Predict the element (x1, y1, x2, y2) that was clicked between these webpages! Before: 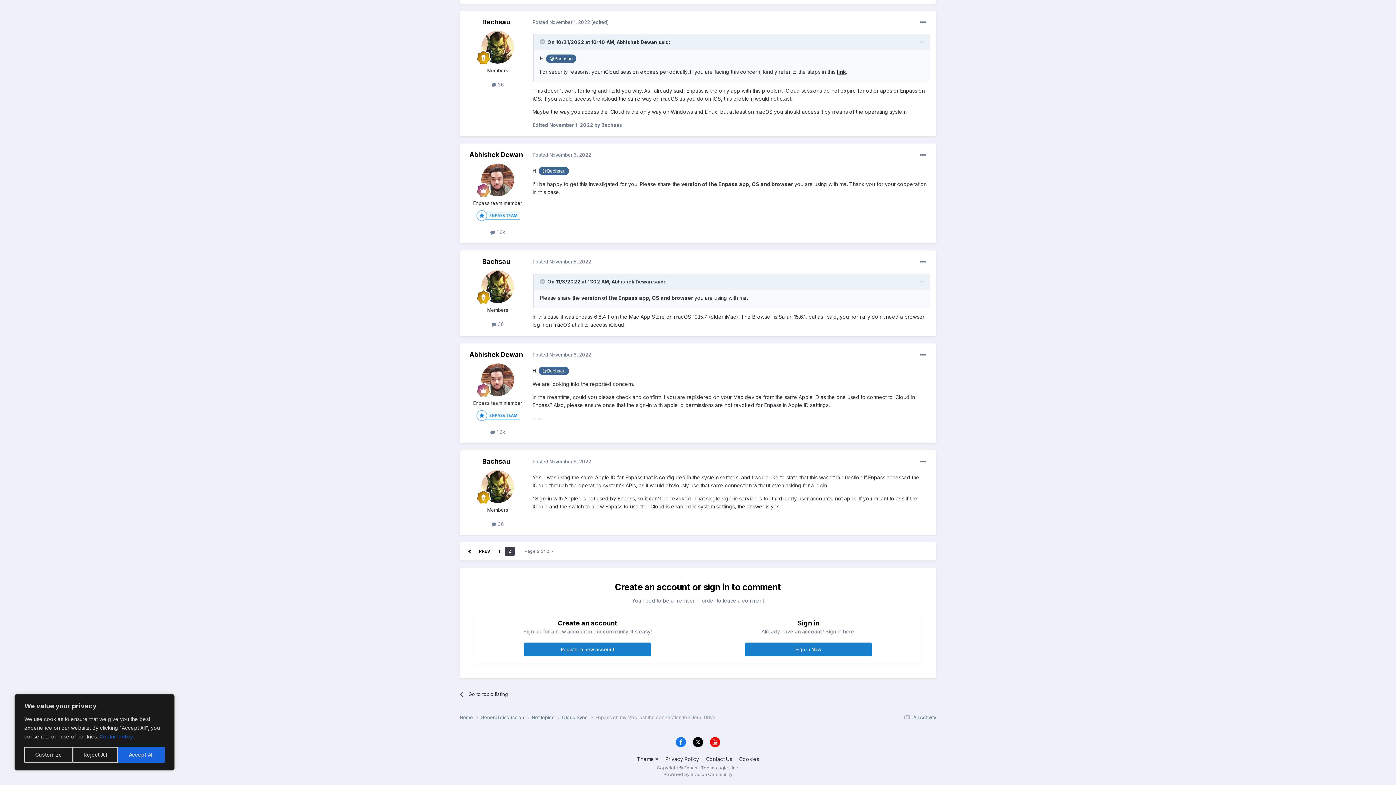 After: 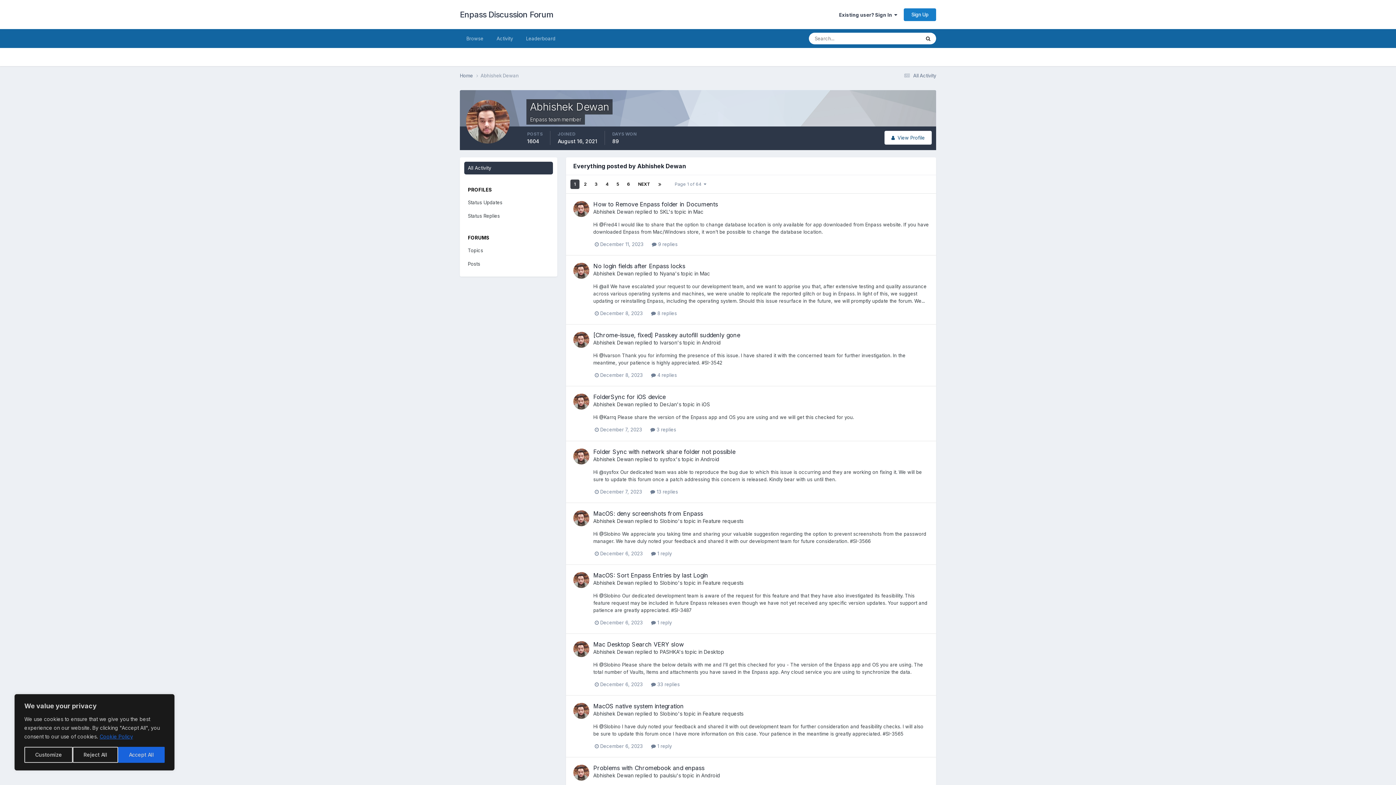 Action: label:  1.6k bbox: (490, 229, 505, 235)